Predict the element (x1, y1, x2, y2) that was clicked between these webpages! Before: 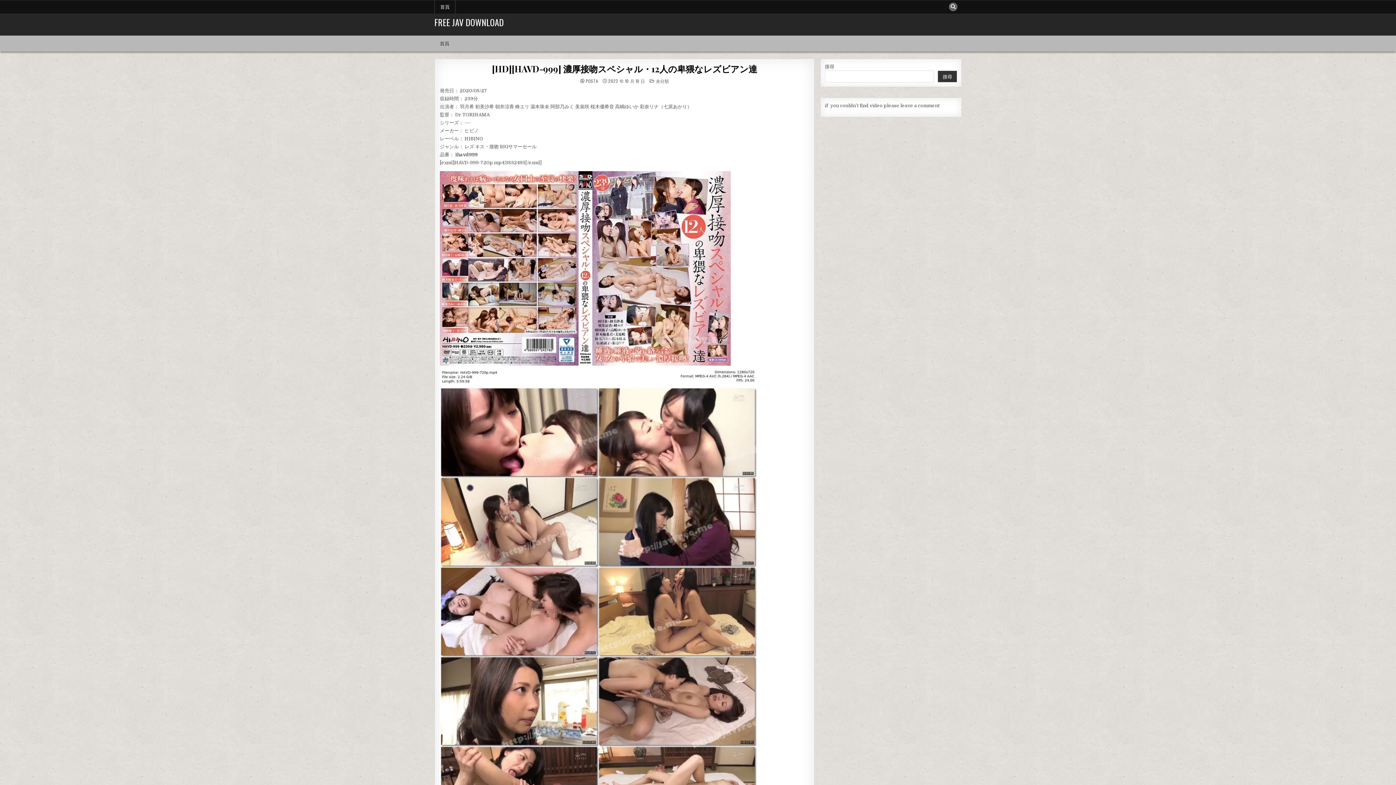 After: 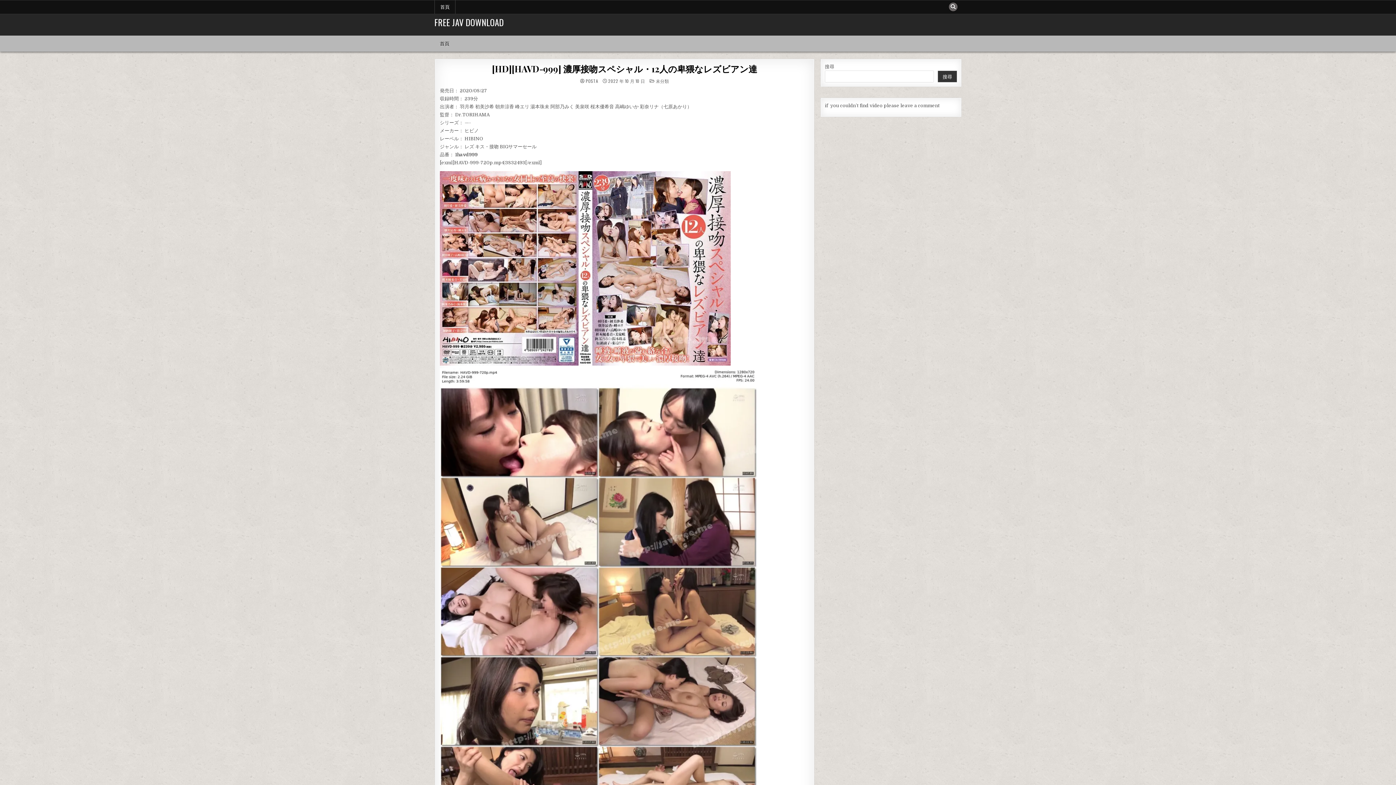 Action: label: [HD][HAVD-999] 濃厚接吻スペシャル・12人の卑猥なレズビアン達 bbox: (492, 62, 757, 74)